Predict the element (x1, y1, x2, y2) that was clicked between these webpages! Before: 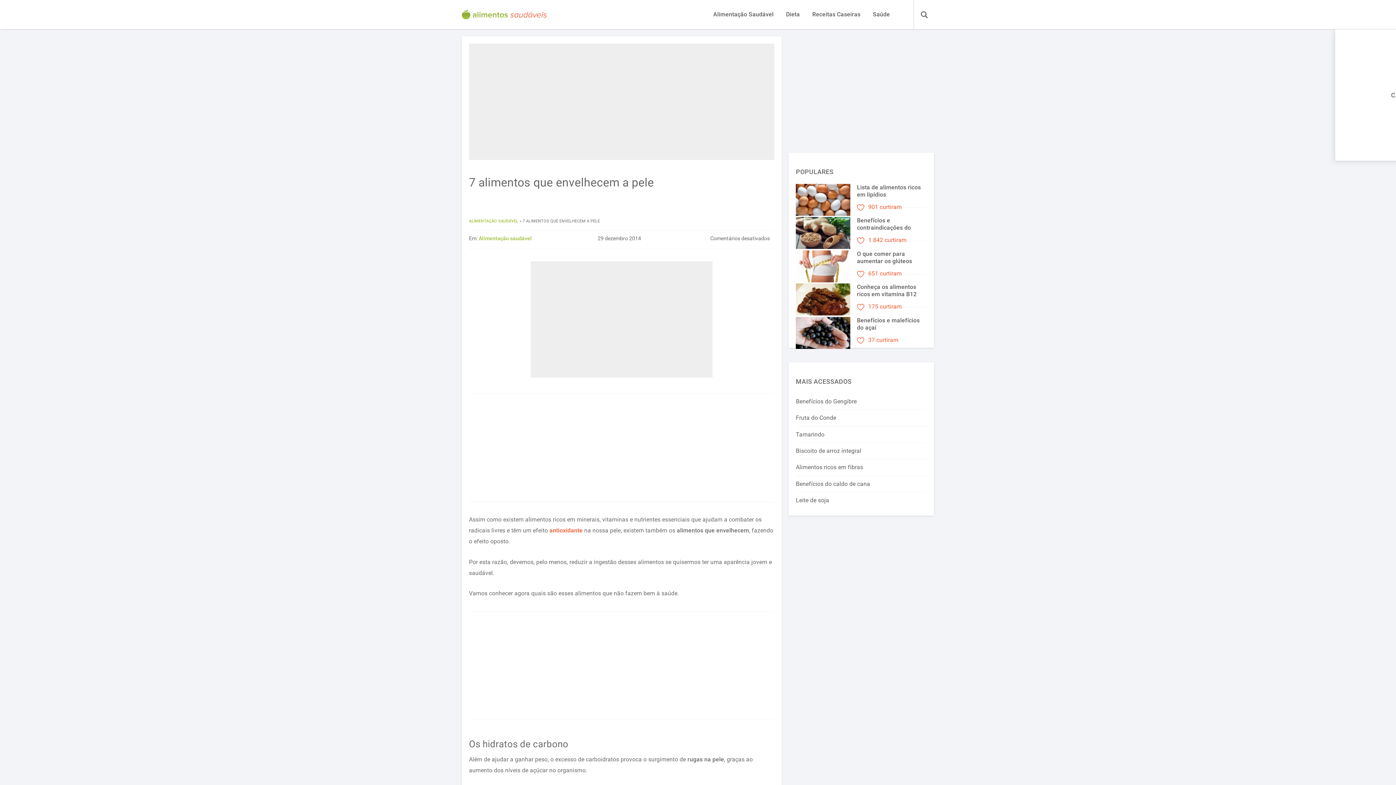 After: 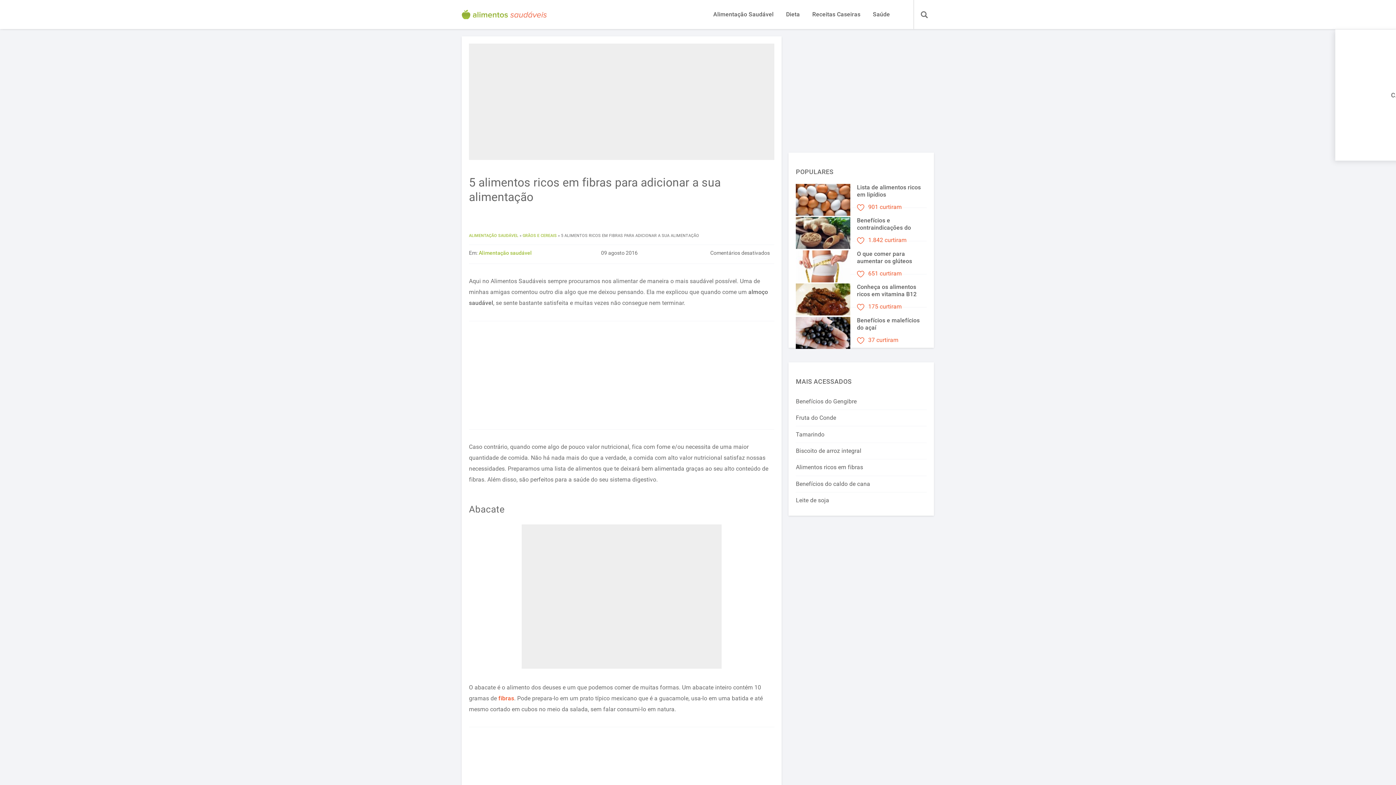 Action: label: Alimentos ricos em fibras bbox: (796, 464, 863, 471)